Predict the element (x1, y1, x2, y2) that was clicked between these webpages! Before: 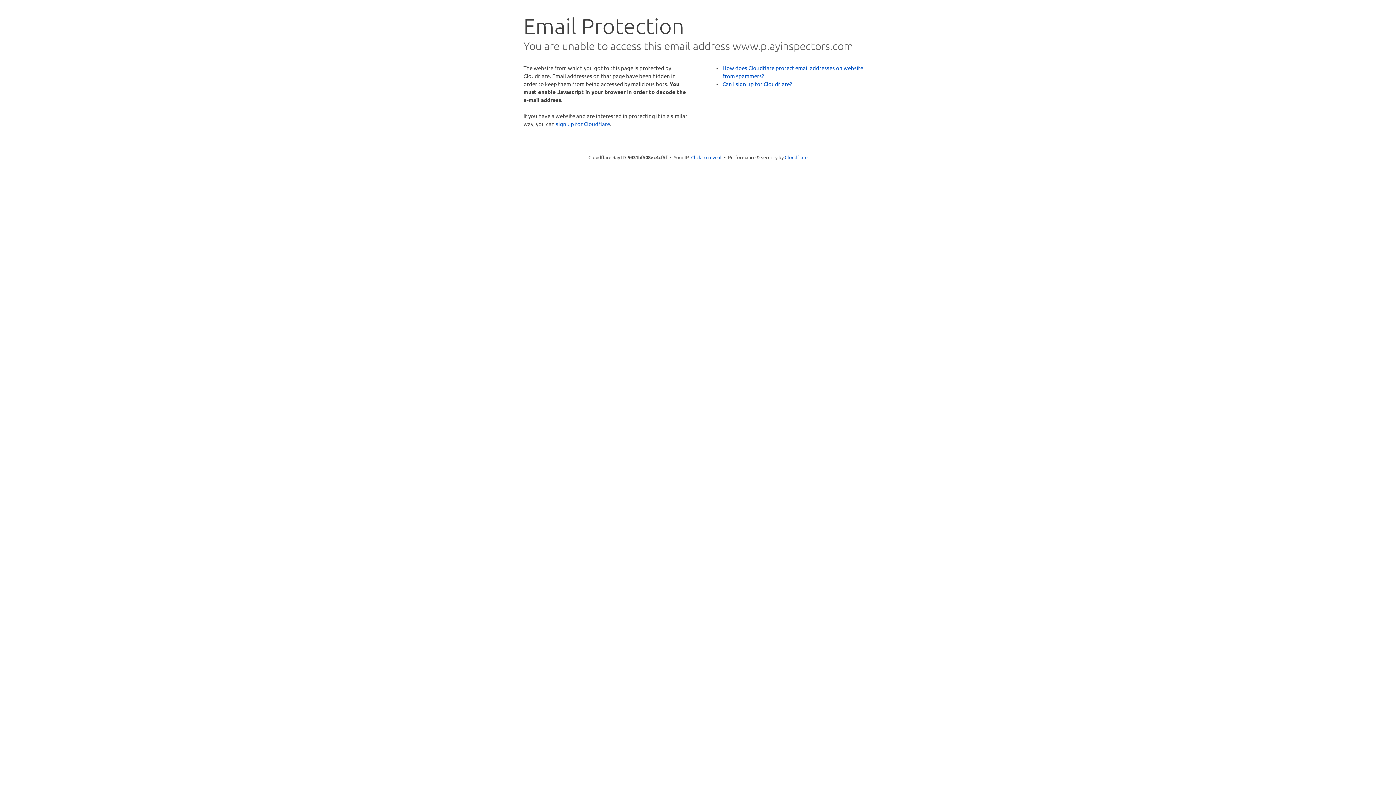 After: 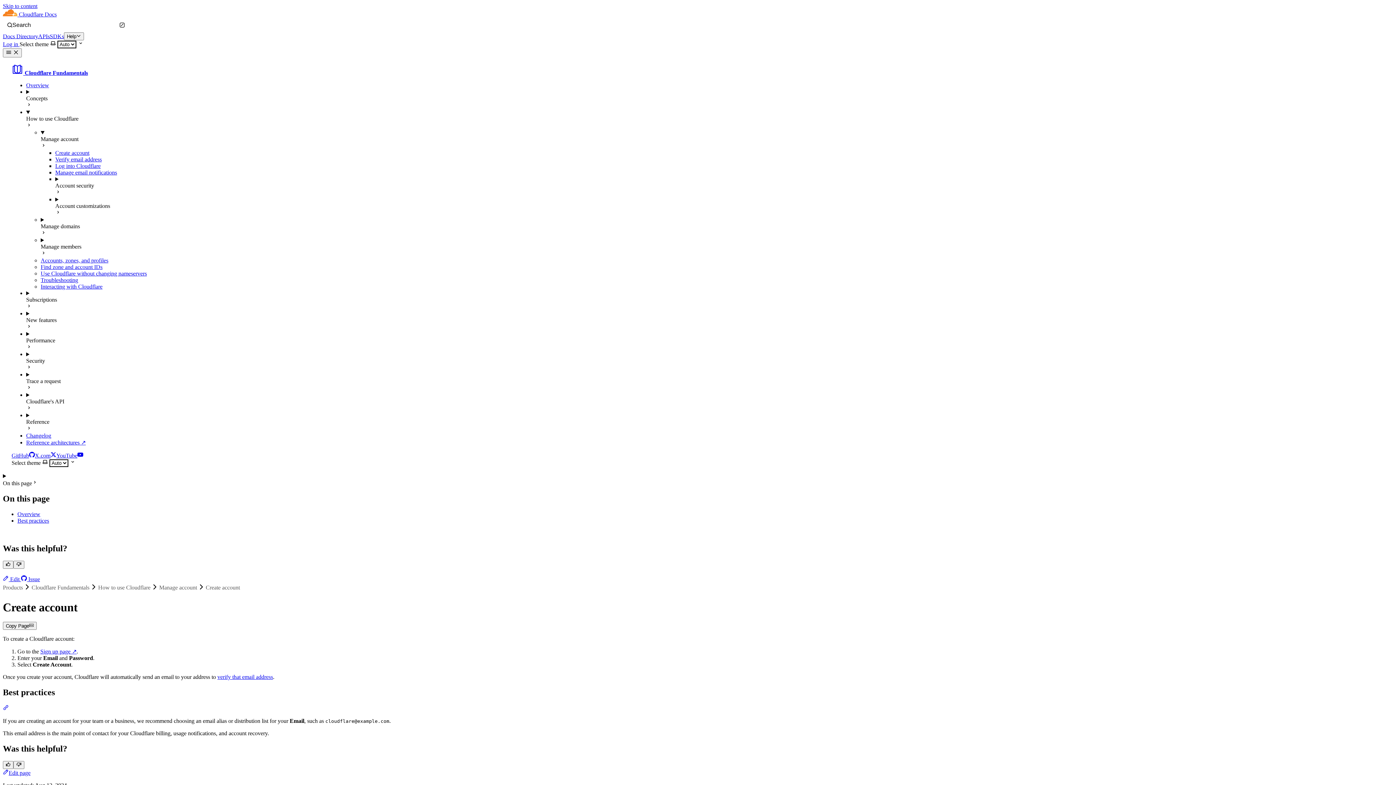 Action: bbox: (722, 80, 792, 87) label: Can I sign up for Cloudflare?